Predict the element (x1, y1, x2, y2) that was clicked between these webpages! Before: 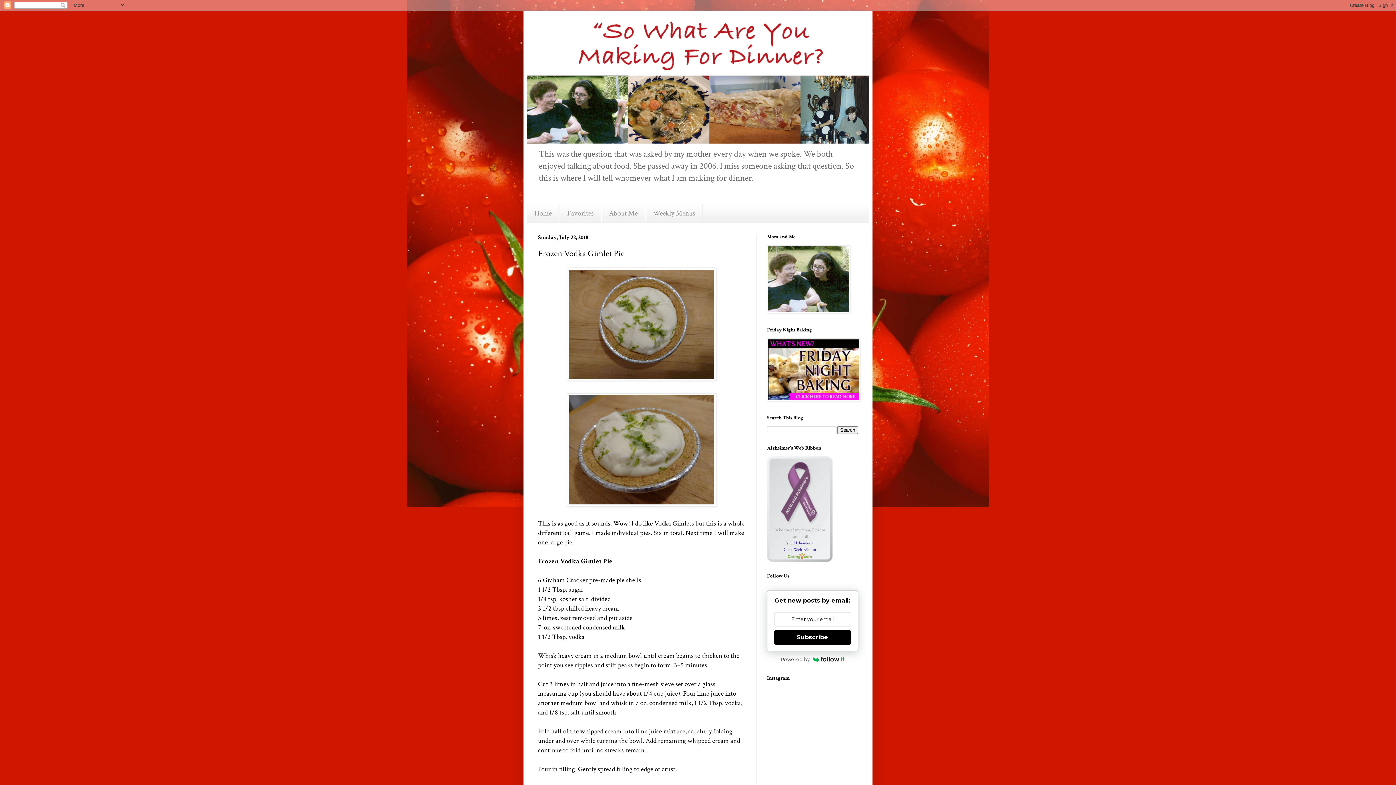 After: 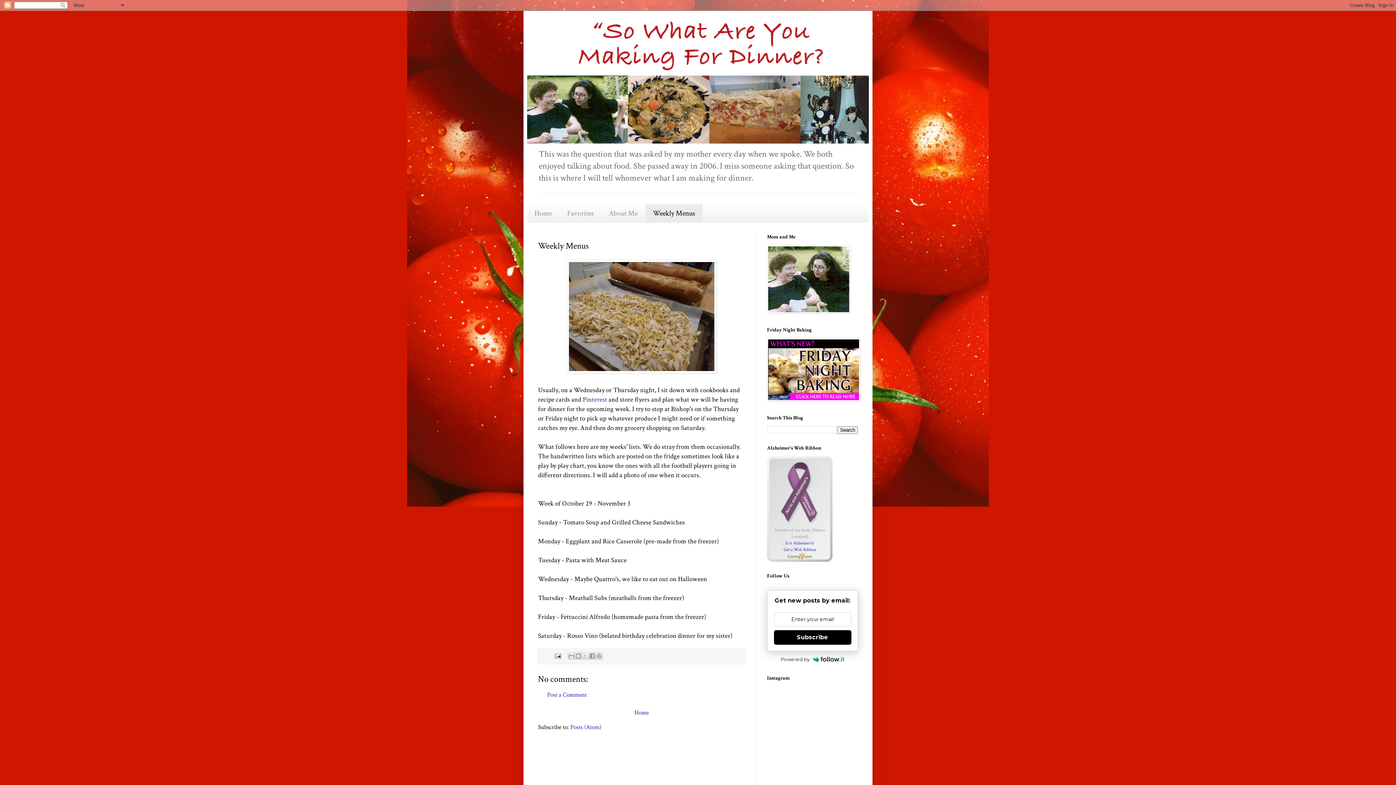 Action: label: Weekly Menus bbox: (645, 204, 702, 222)